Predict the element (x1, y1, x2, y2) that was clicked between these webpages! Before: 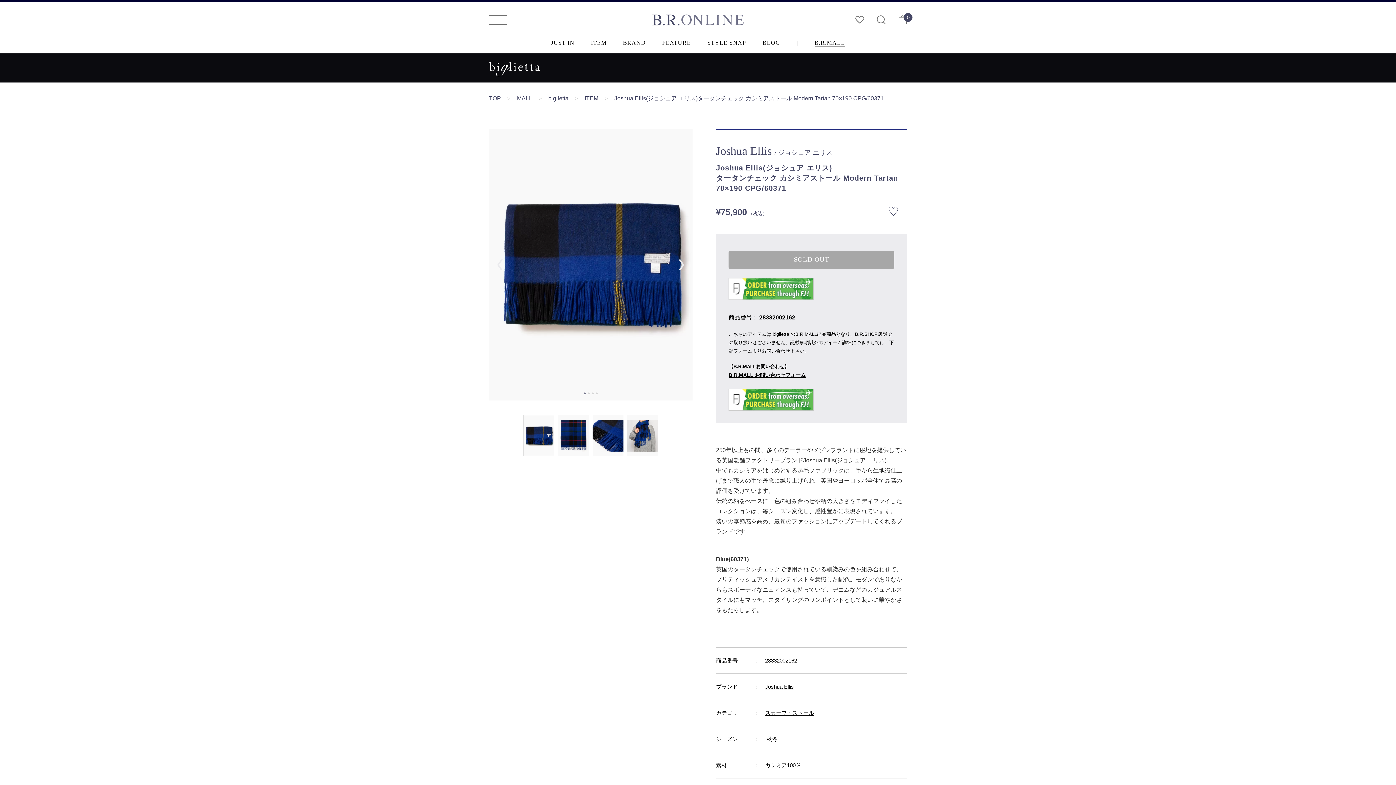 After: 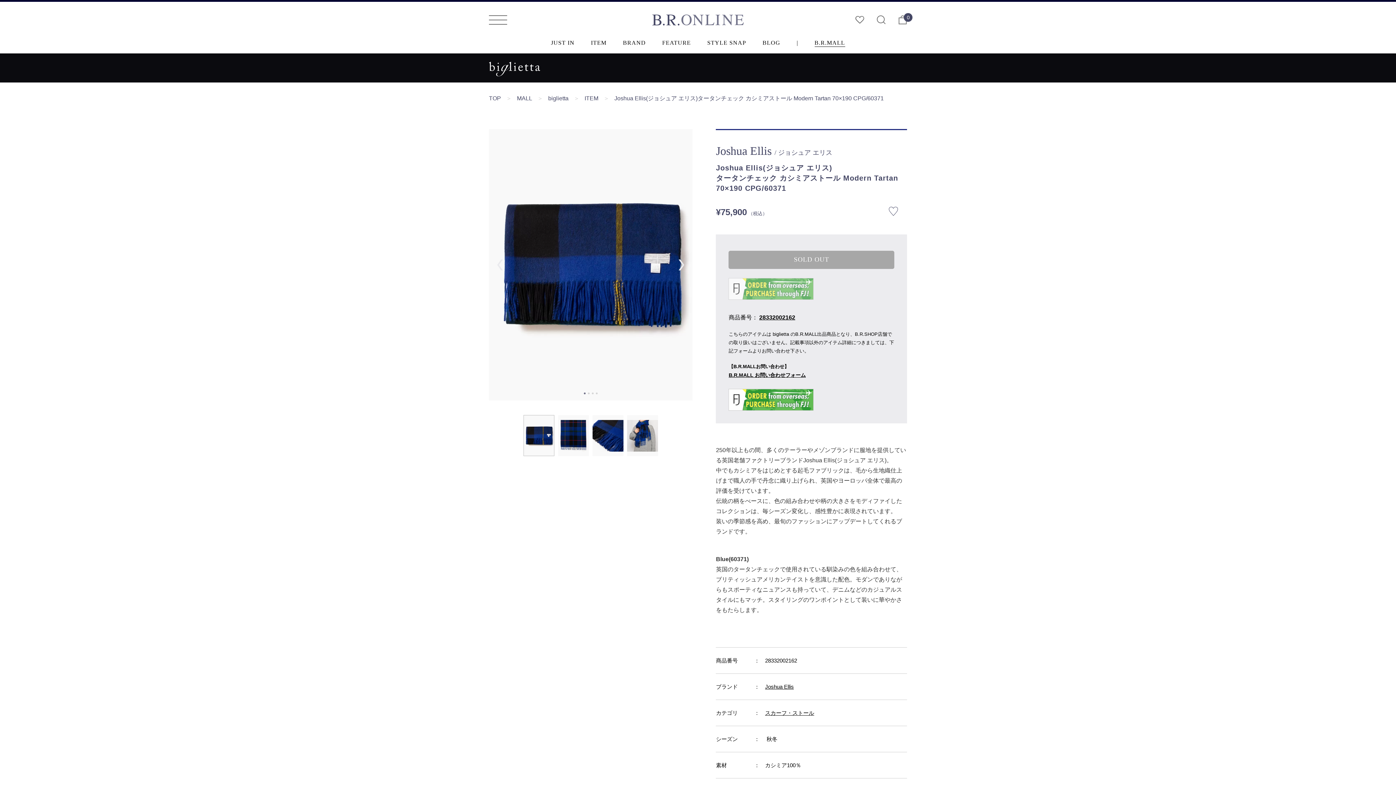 Action: bbox: (728, 293, 813, 298)